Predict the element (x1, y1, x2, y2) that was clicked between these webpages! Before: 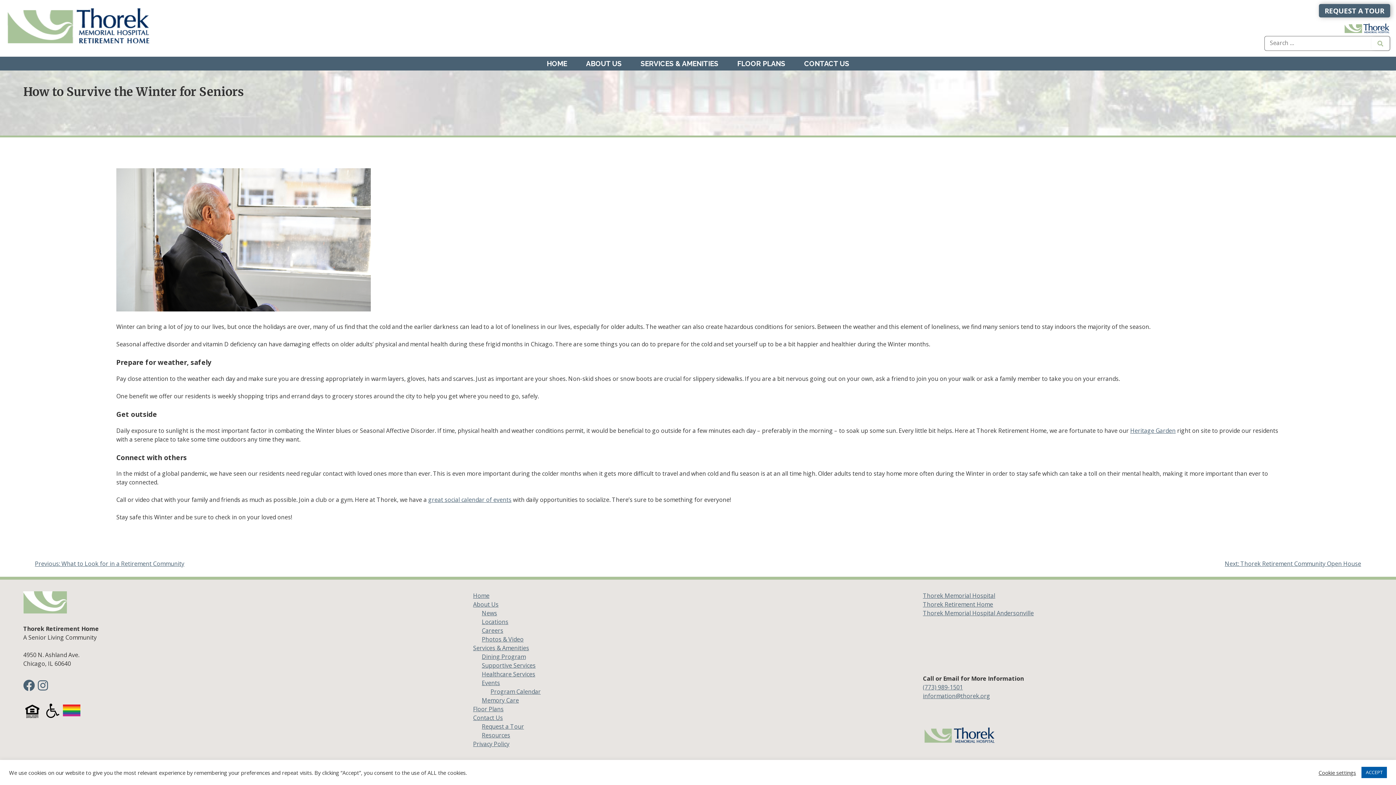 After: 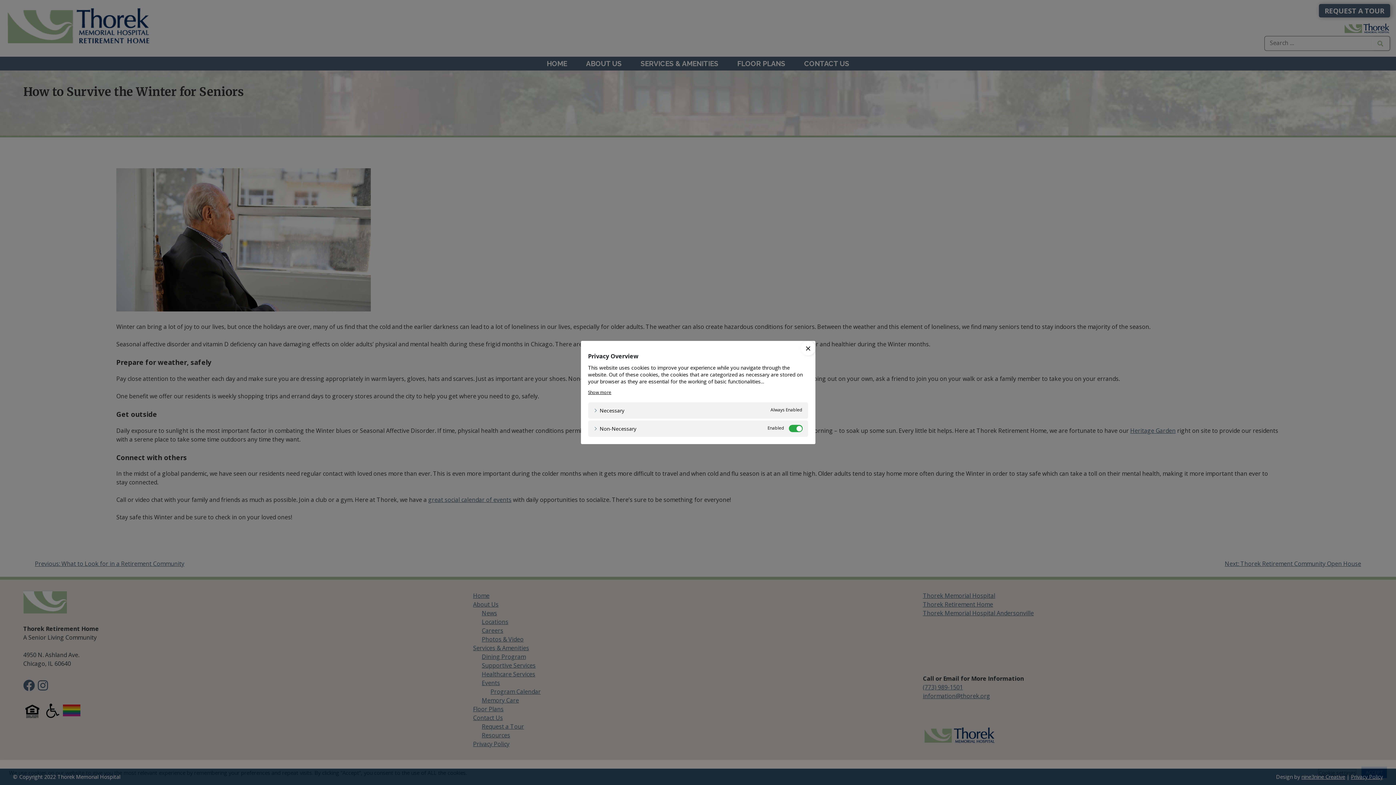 Action: bbox: (1318, 769, 1356, 776) label: Cookie settings